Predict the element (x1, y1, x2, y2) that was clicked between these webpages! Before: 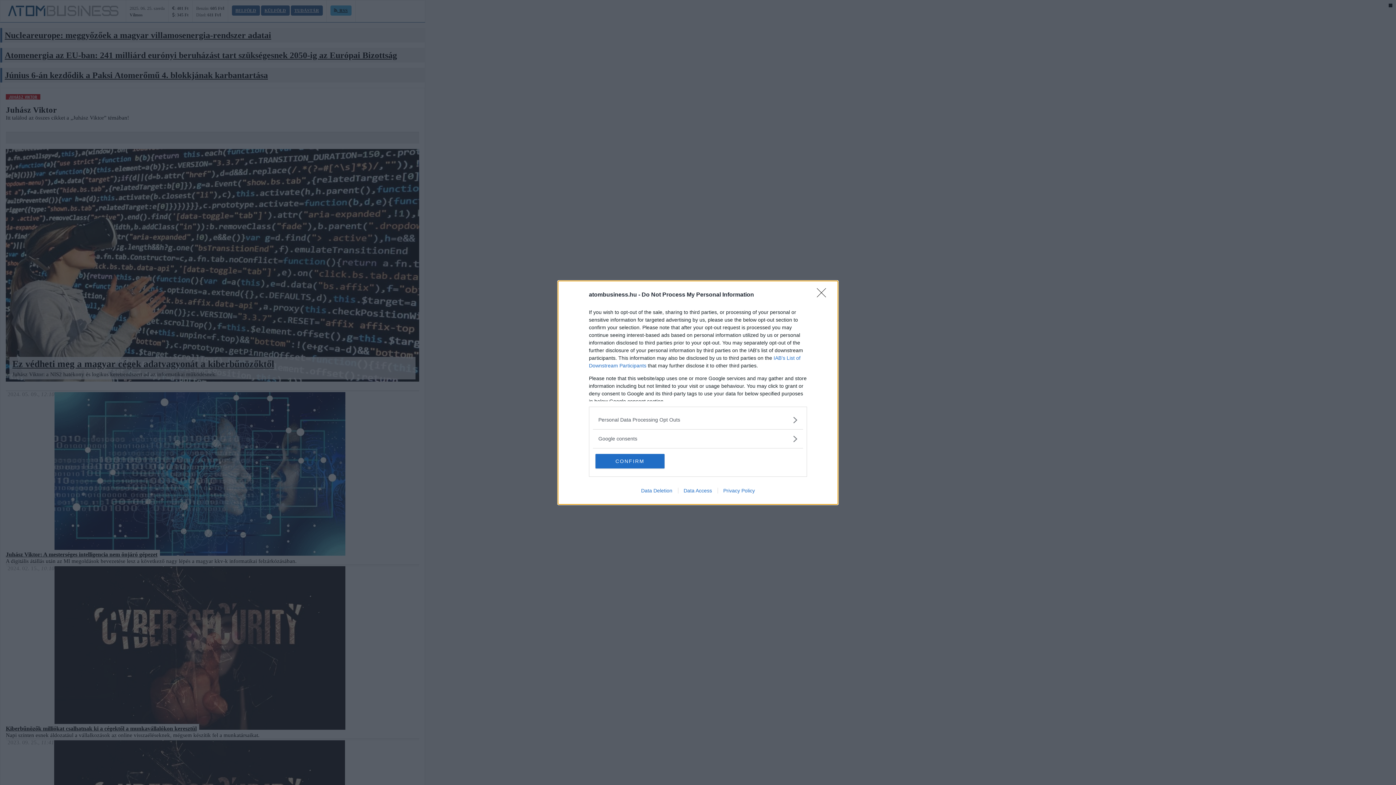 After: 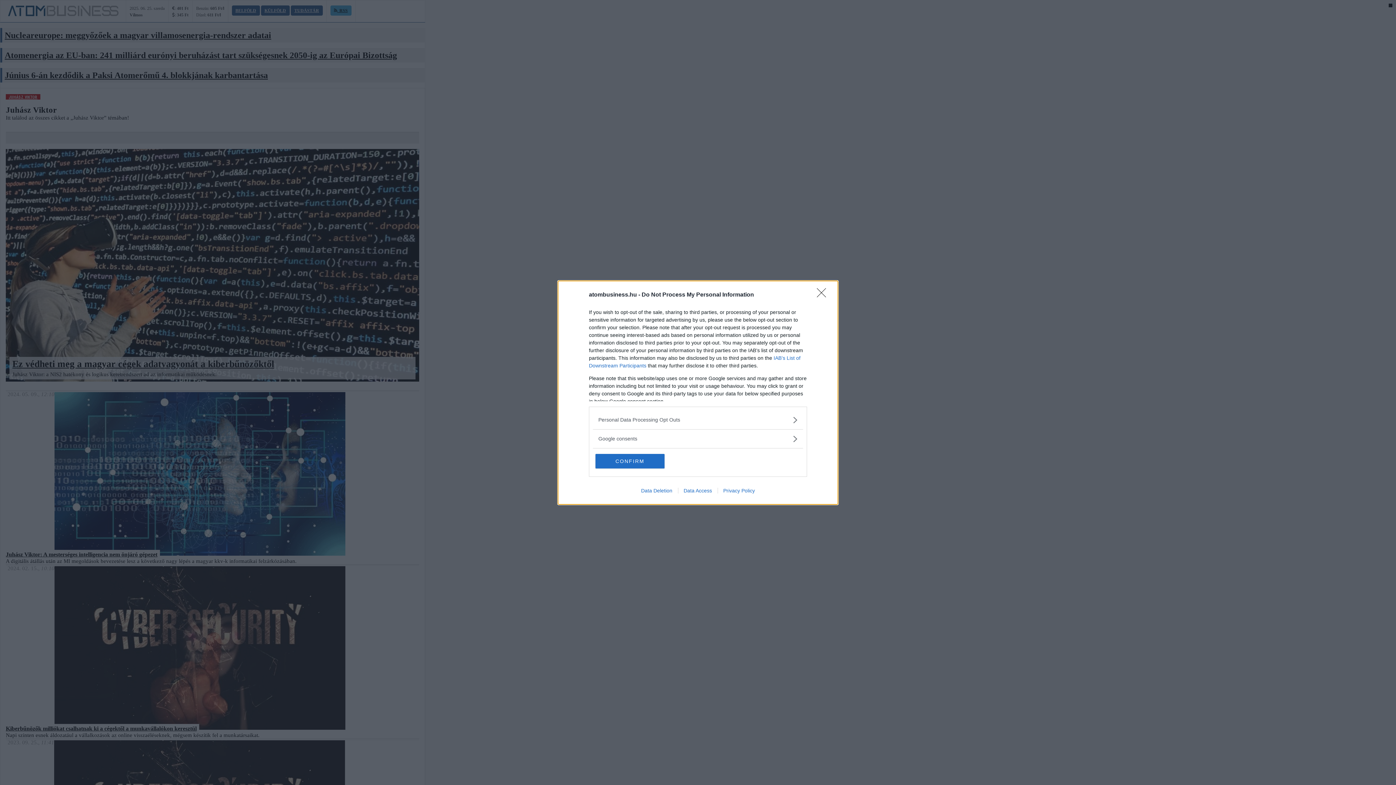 Action: label: Data Deletion bbox: (635, 487, 678, 493)